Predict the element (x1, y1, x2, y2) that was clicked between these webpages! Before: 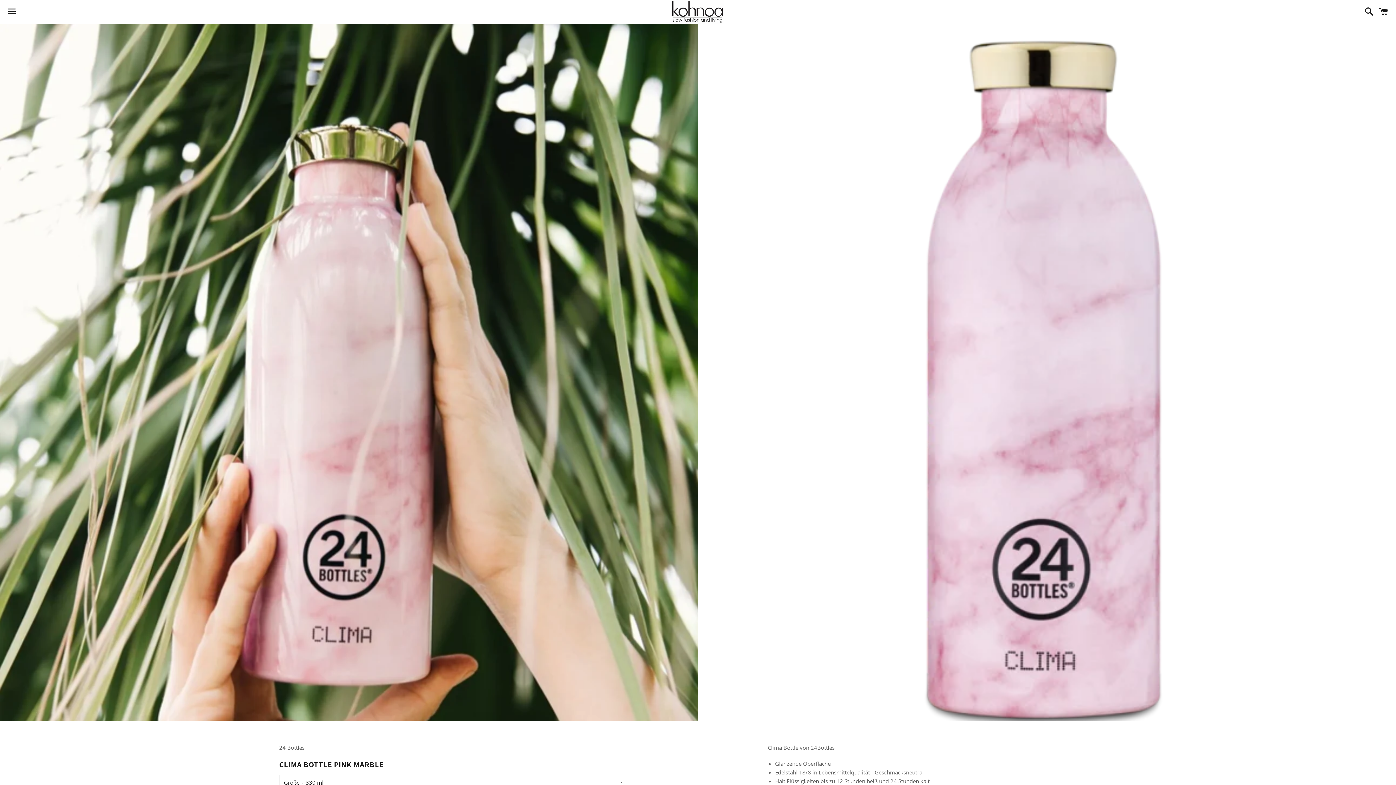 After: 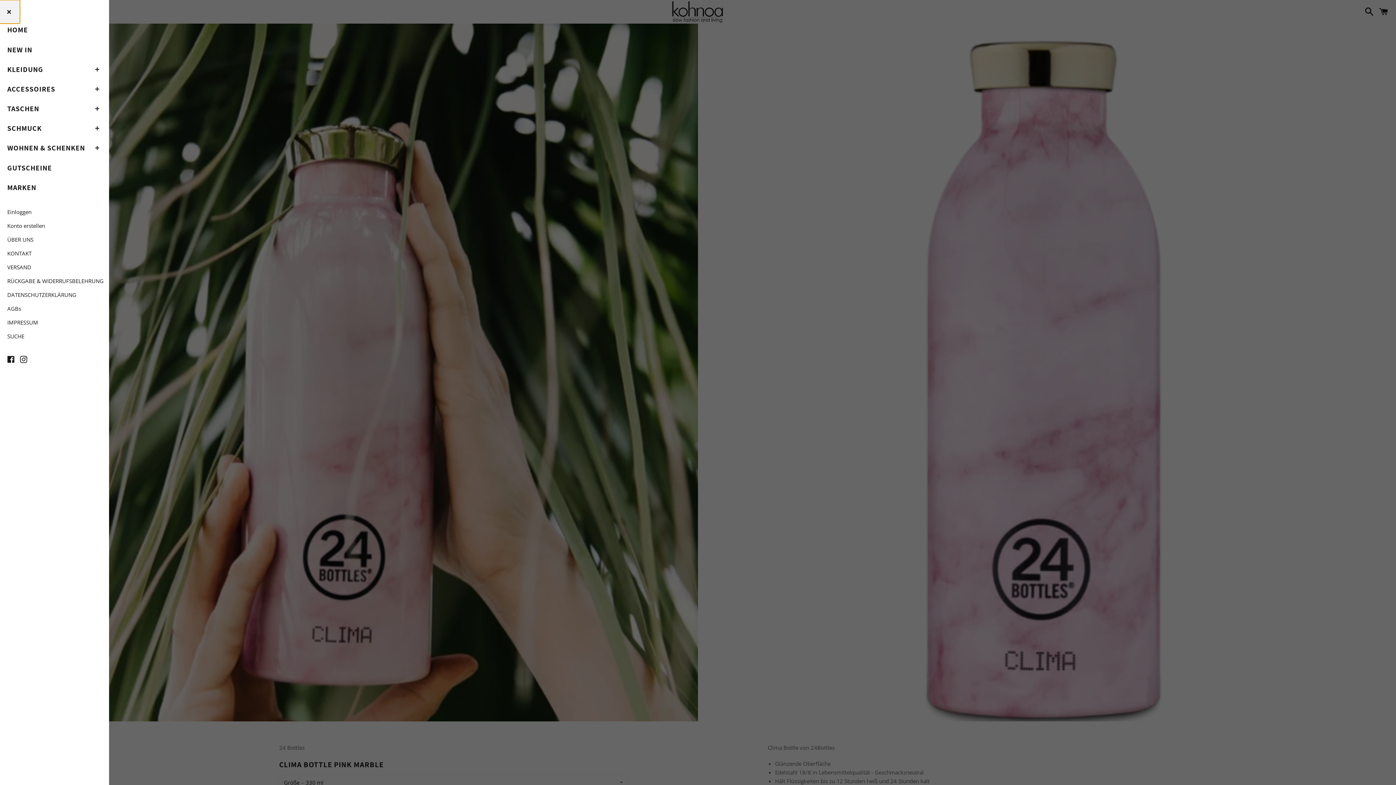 Action: label: Menü bbox: (3, 0, 20, 22)